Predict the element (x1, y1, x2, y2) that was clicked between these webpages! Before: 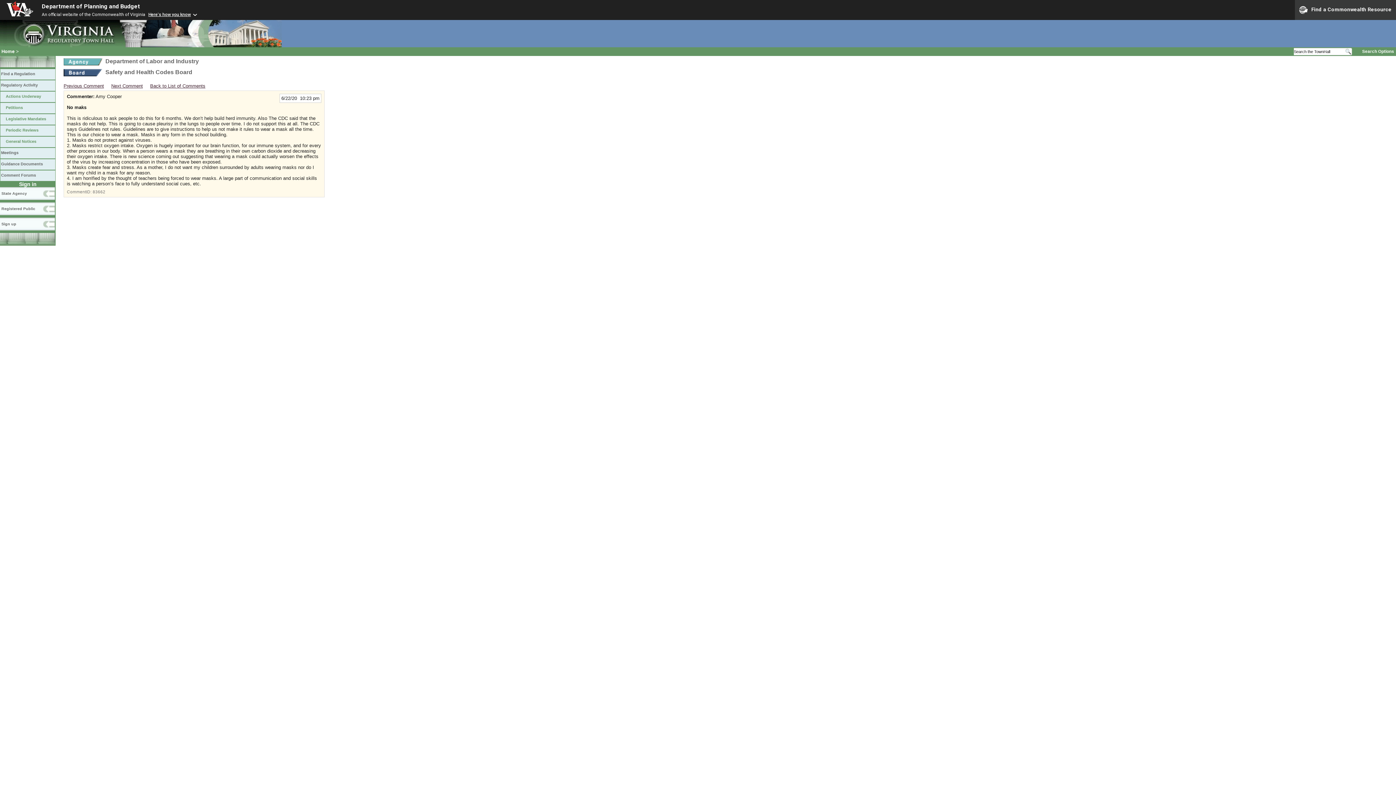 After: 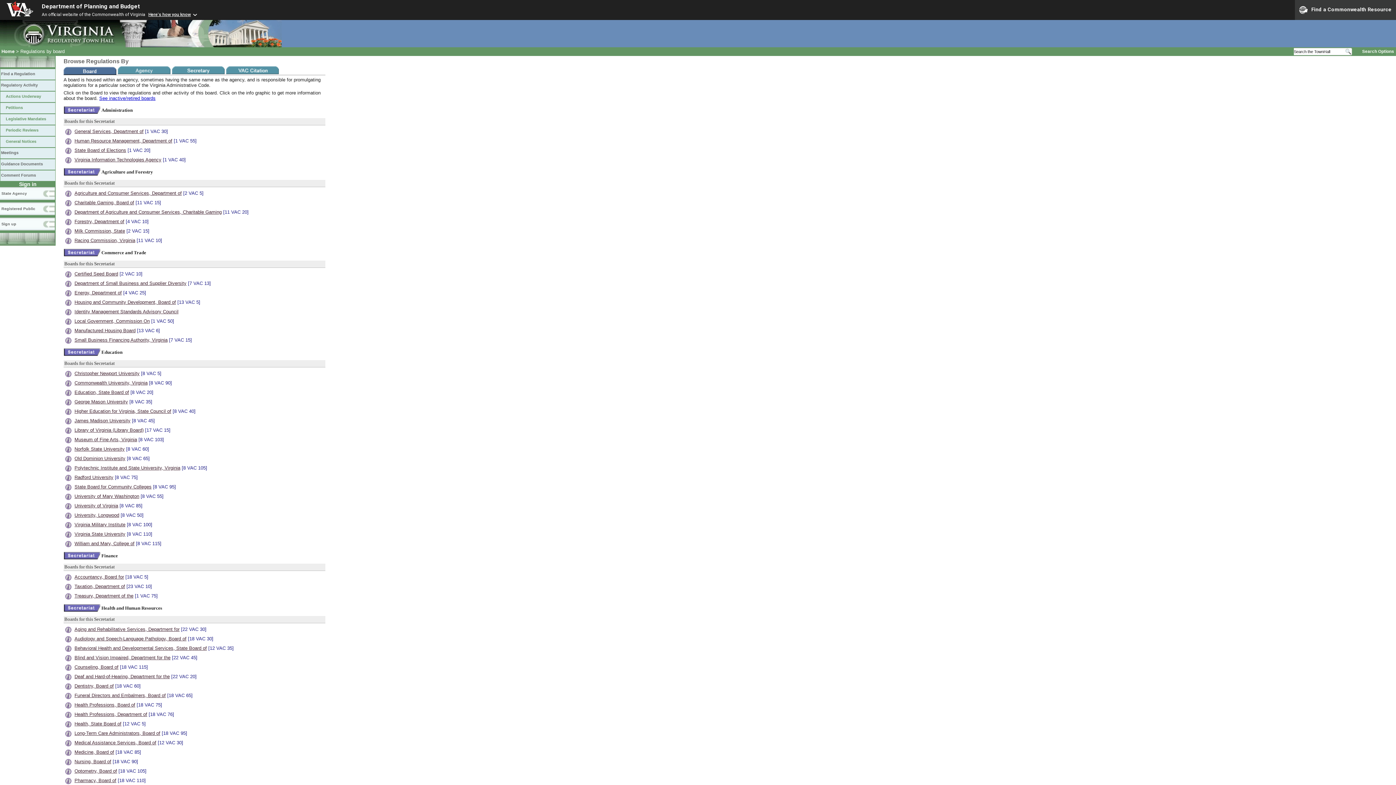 Action: bbox: (0, 68, 55, 80) label: Find a Regulation